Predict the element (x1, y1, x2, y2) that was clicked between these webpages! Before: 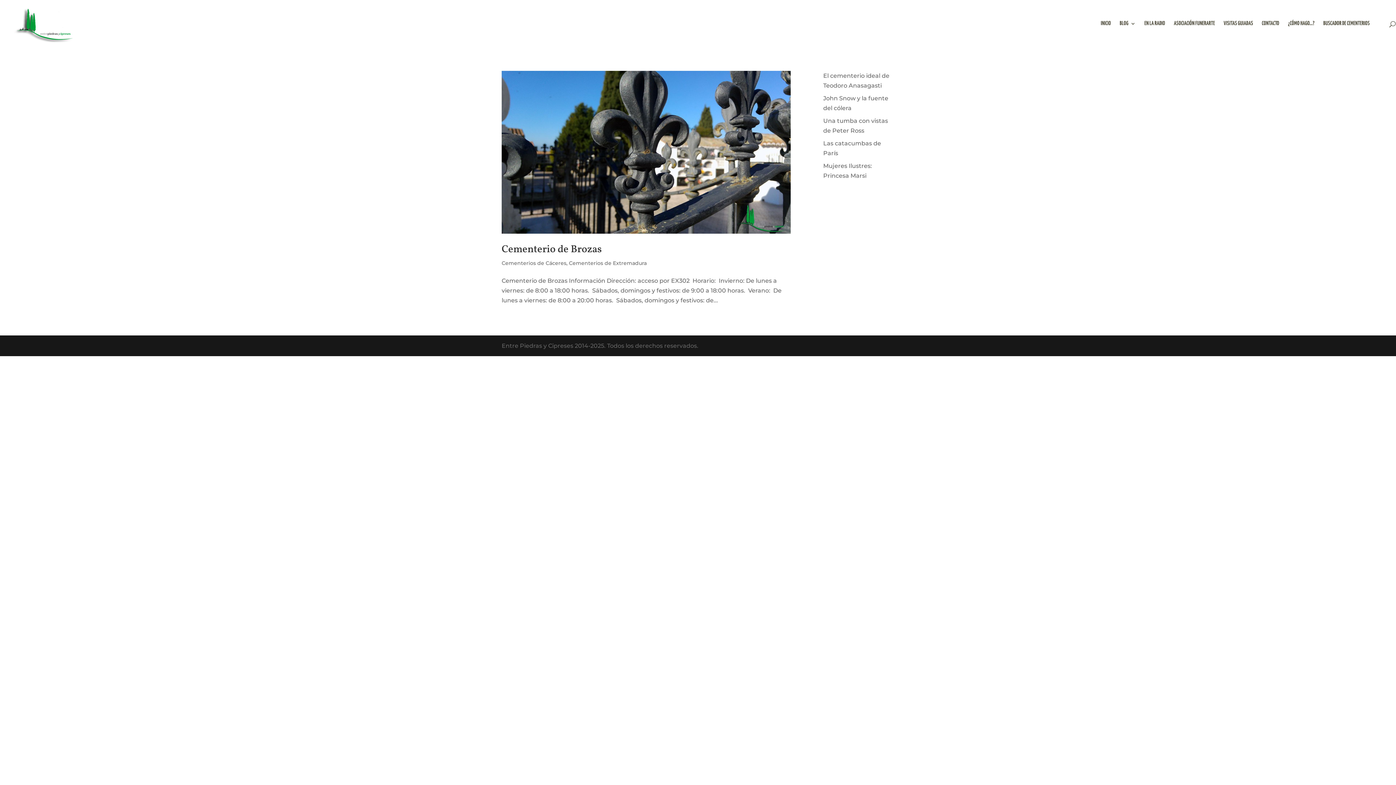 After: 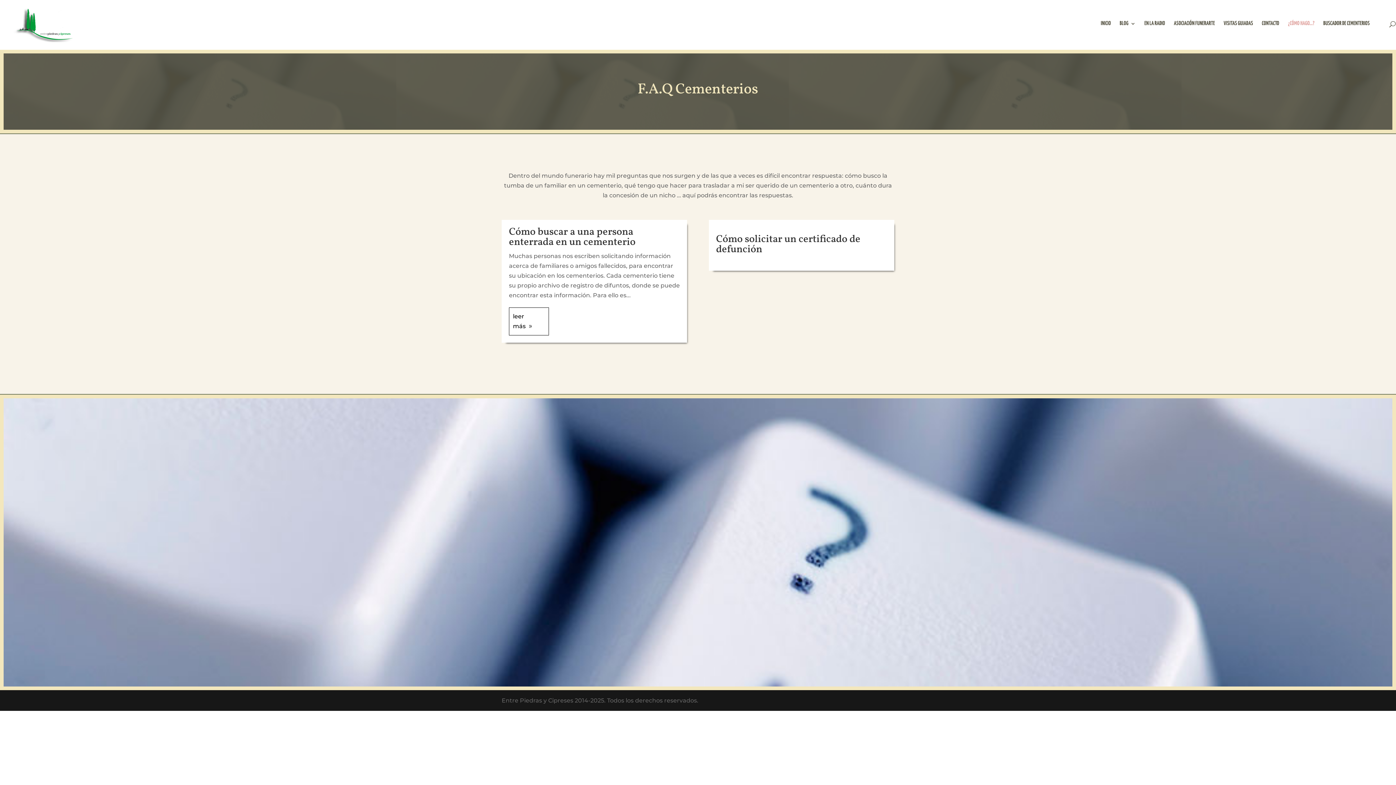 Action: bbox: (1288, 21, 1314, 47) label: ¿CÓMO HAGO…?